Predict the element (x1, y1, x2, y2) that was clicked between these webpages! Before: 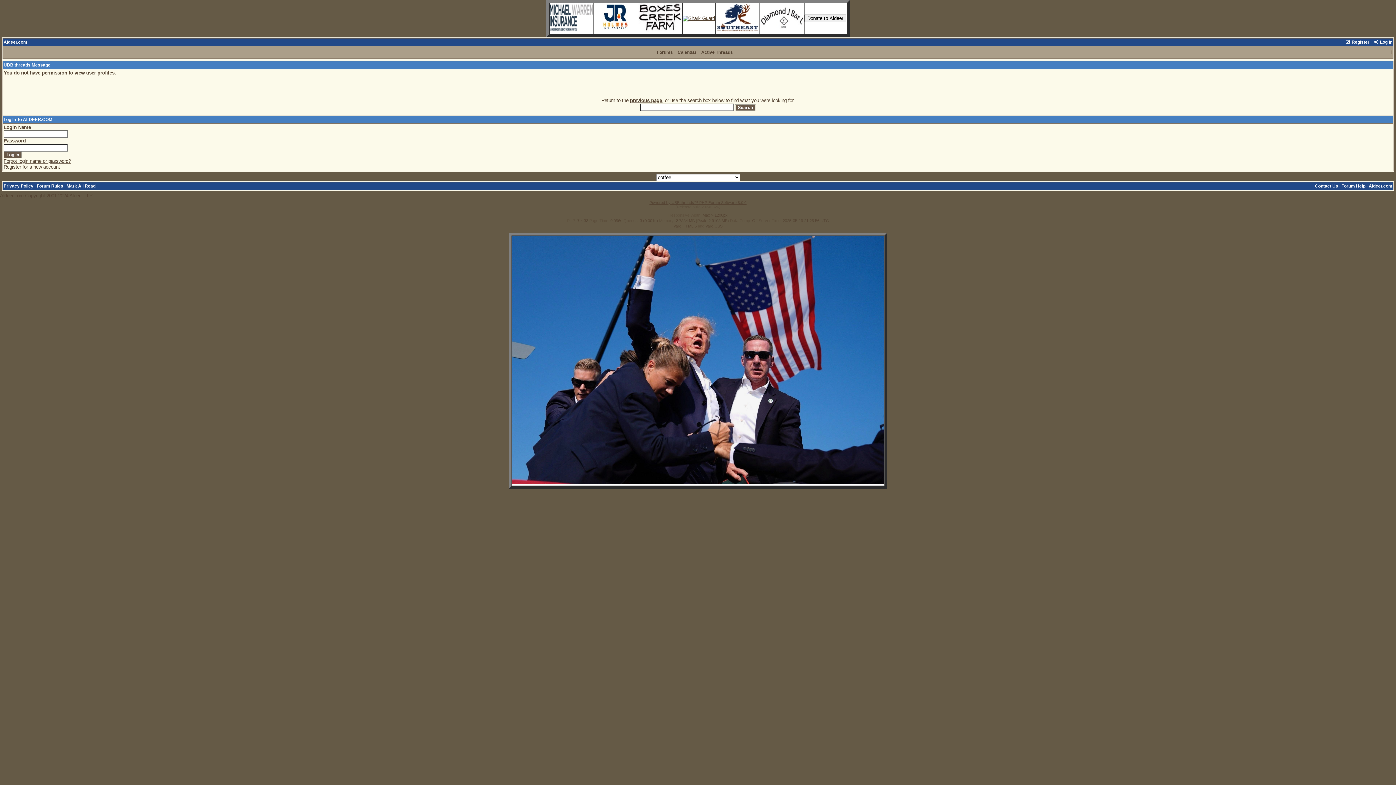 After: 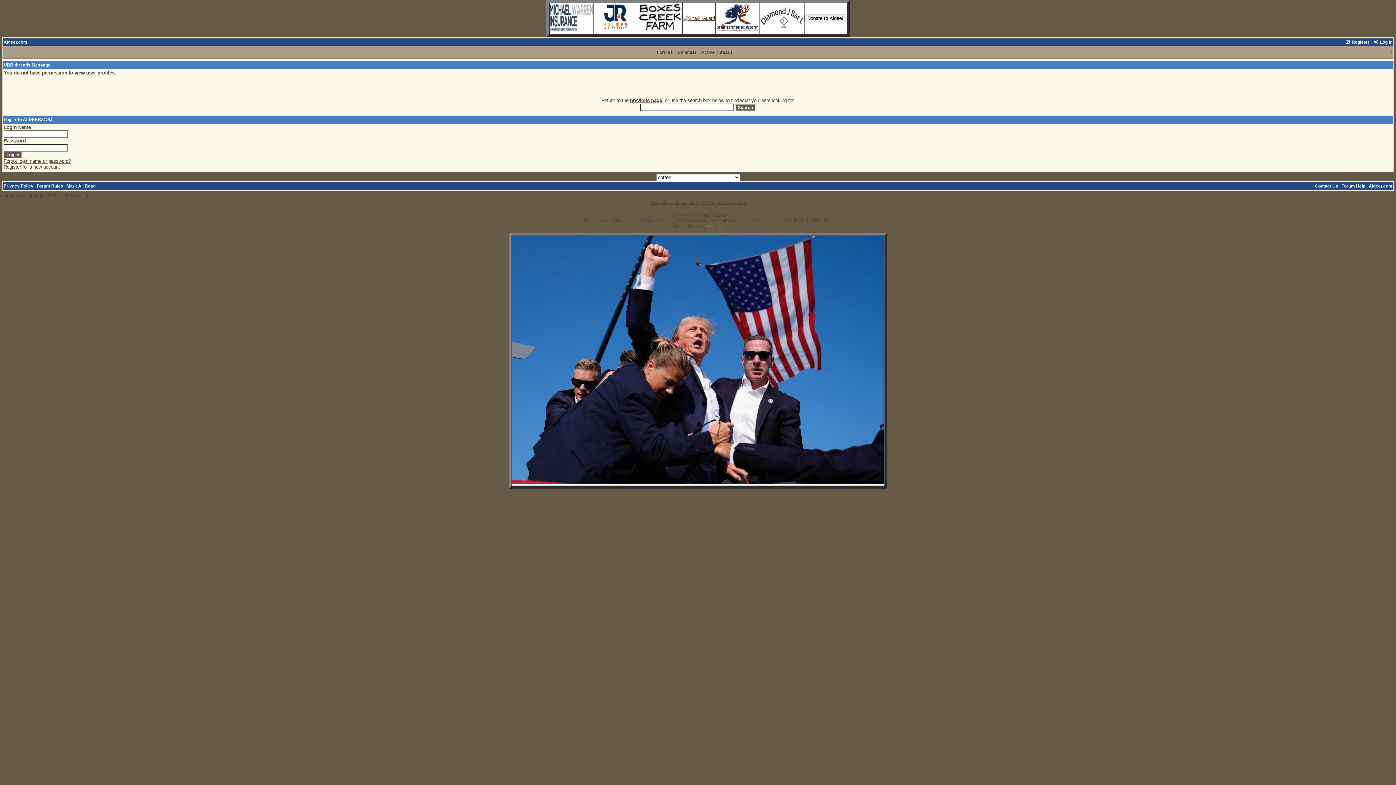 Action: label: Valid CSS bbox: (705, 224, 722, 228)